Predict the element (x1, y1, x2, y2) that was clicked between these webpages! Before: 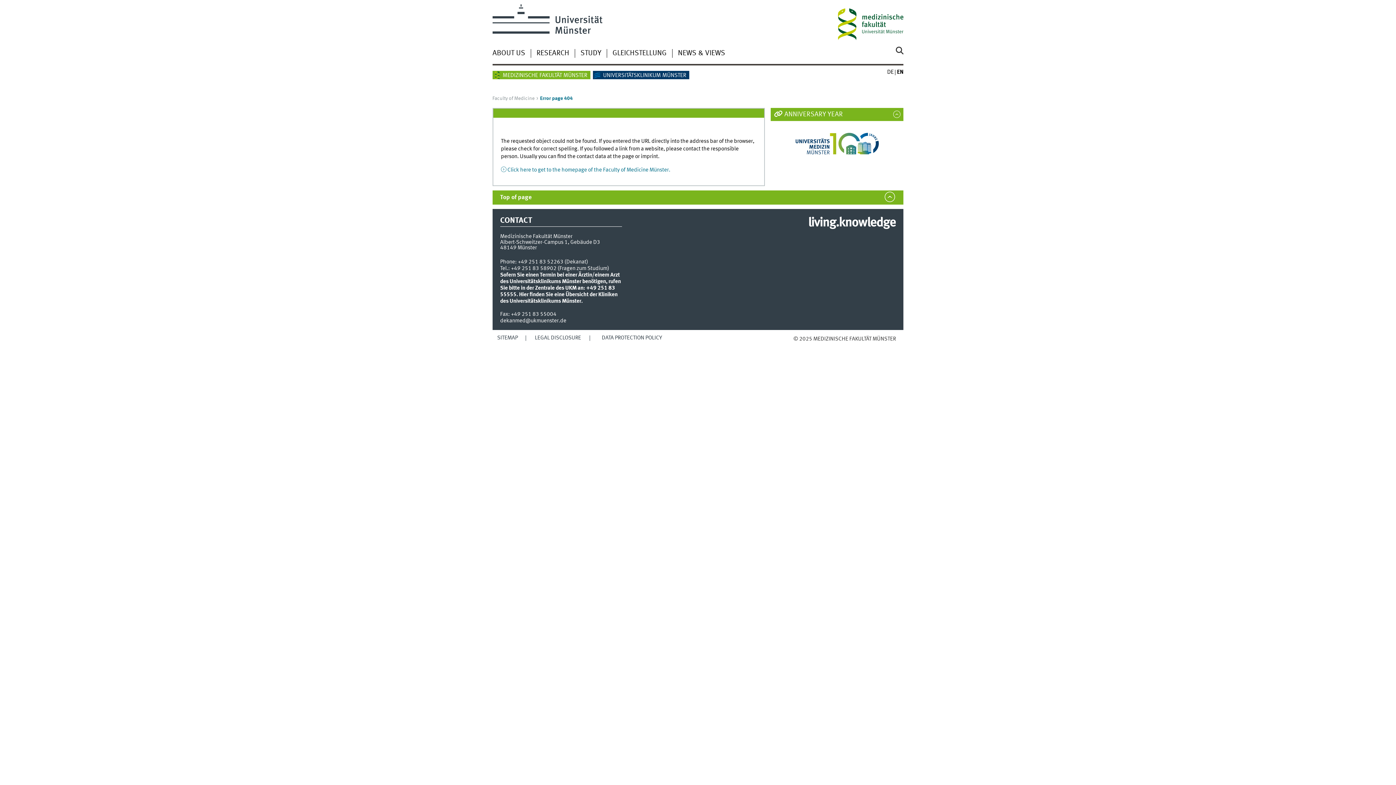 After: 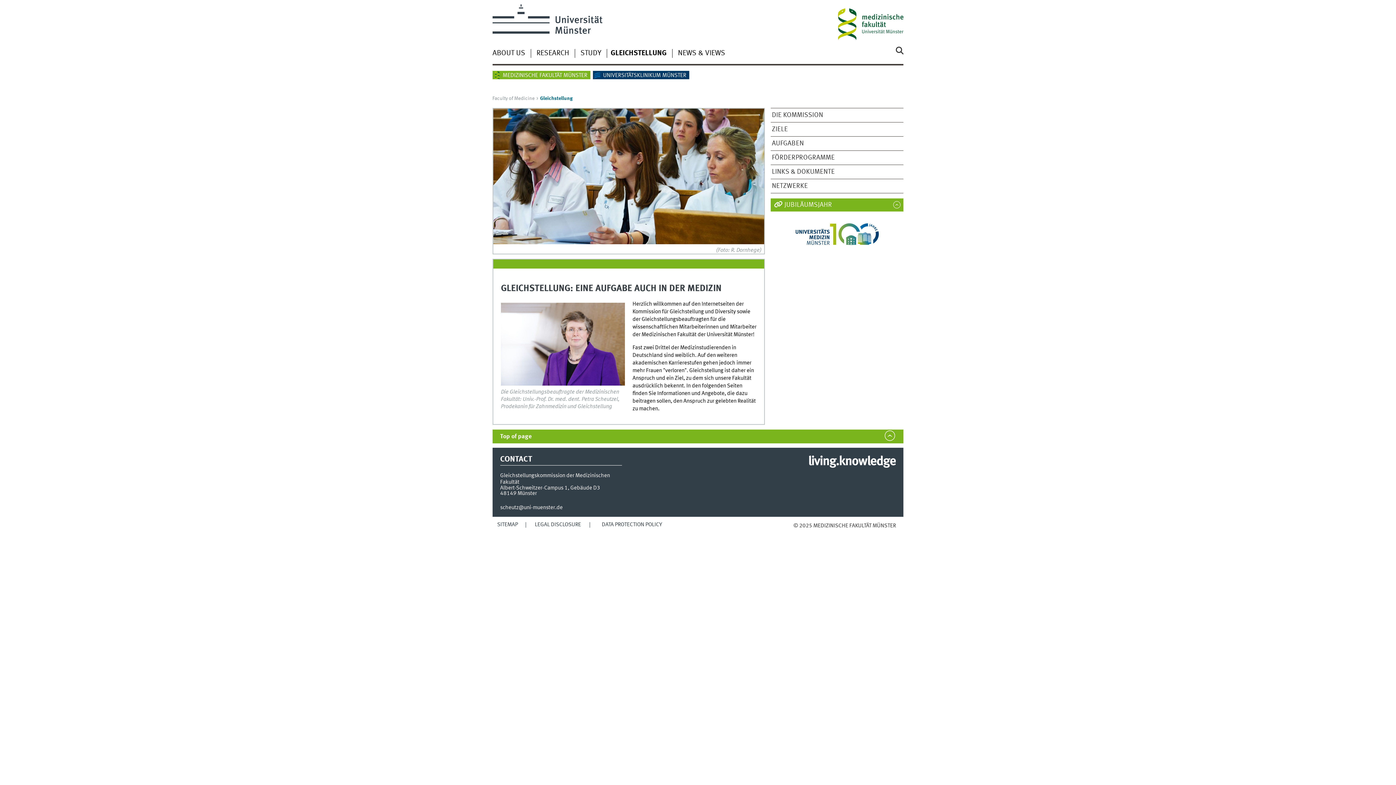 Action: bbox: (612, 49, 666, 57) label: GLEICHSTELLUNG